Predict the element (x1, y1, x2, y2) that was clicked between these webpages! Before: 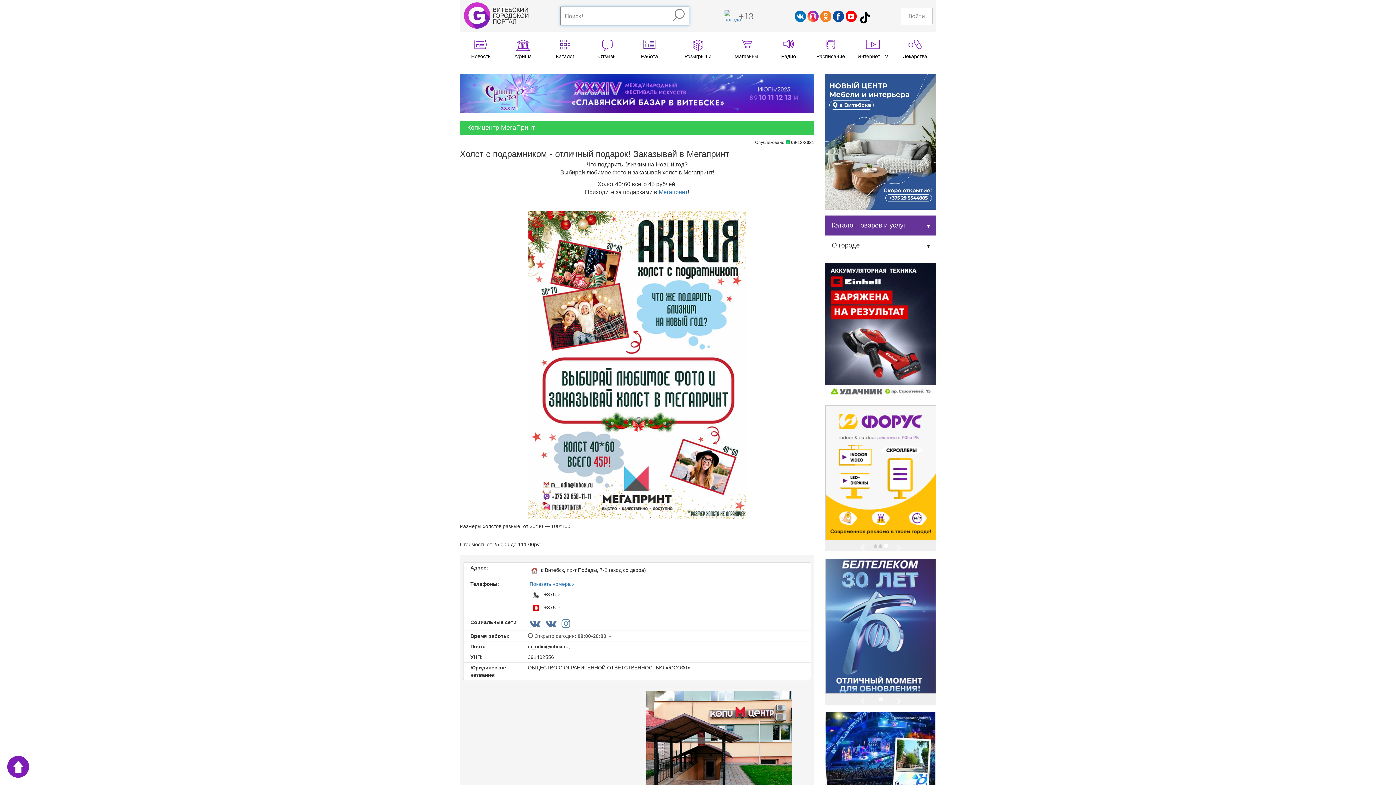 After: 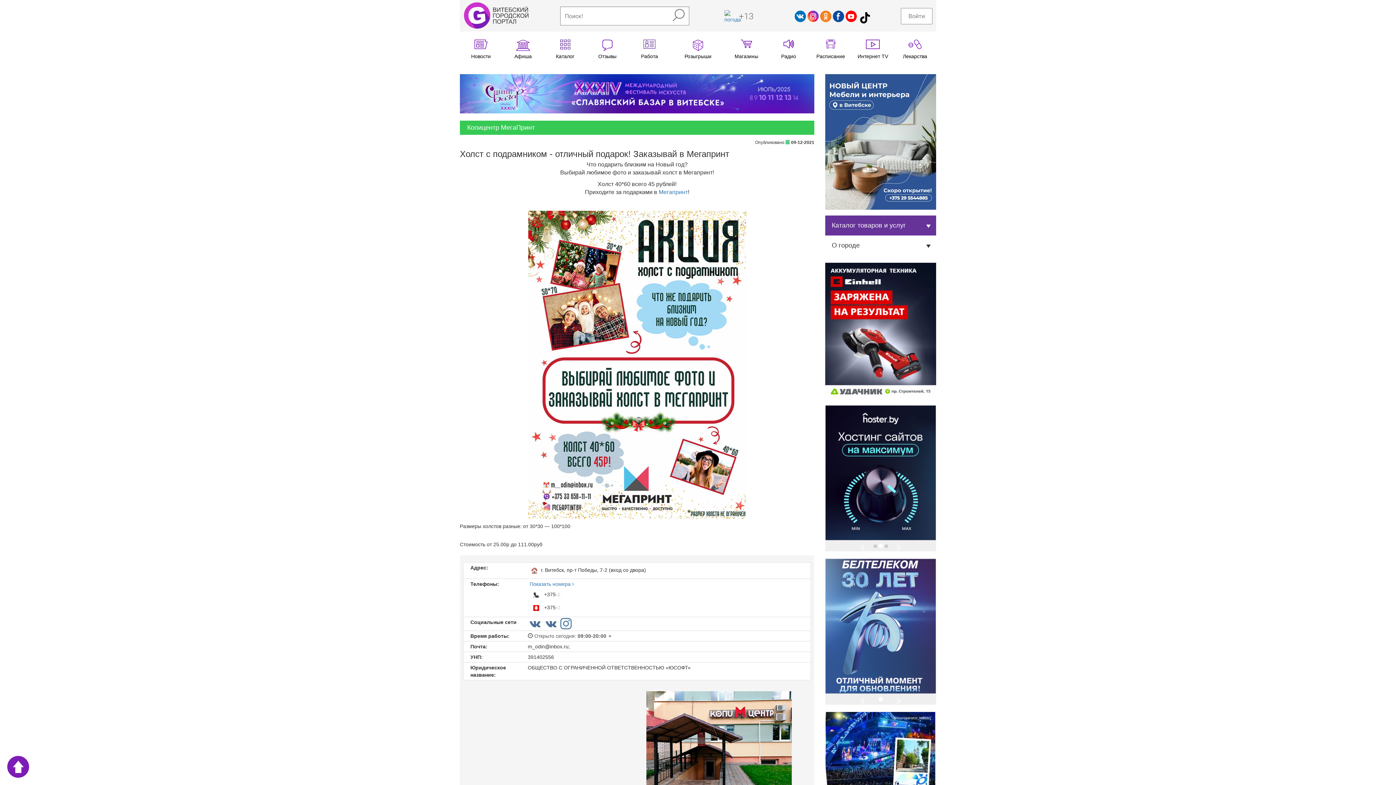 Action: bbox: (559, 622, 572, 628)